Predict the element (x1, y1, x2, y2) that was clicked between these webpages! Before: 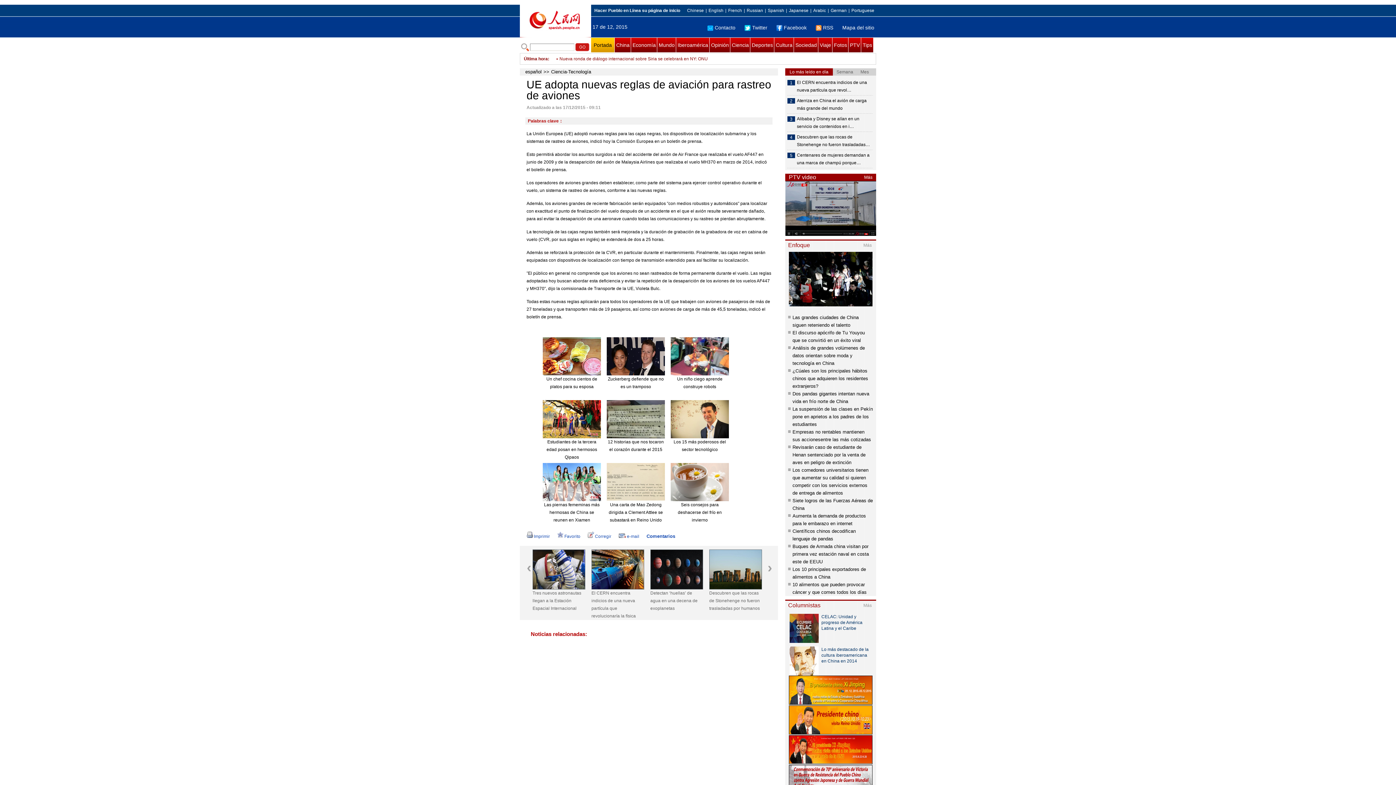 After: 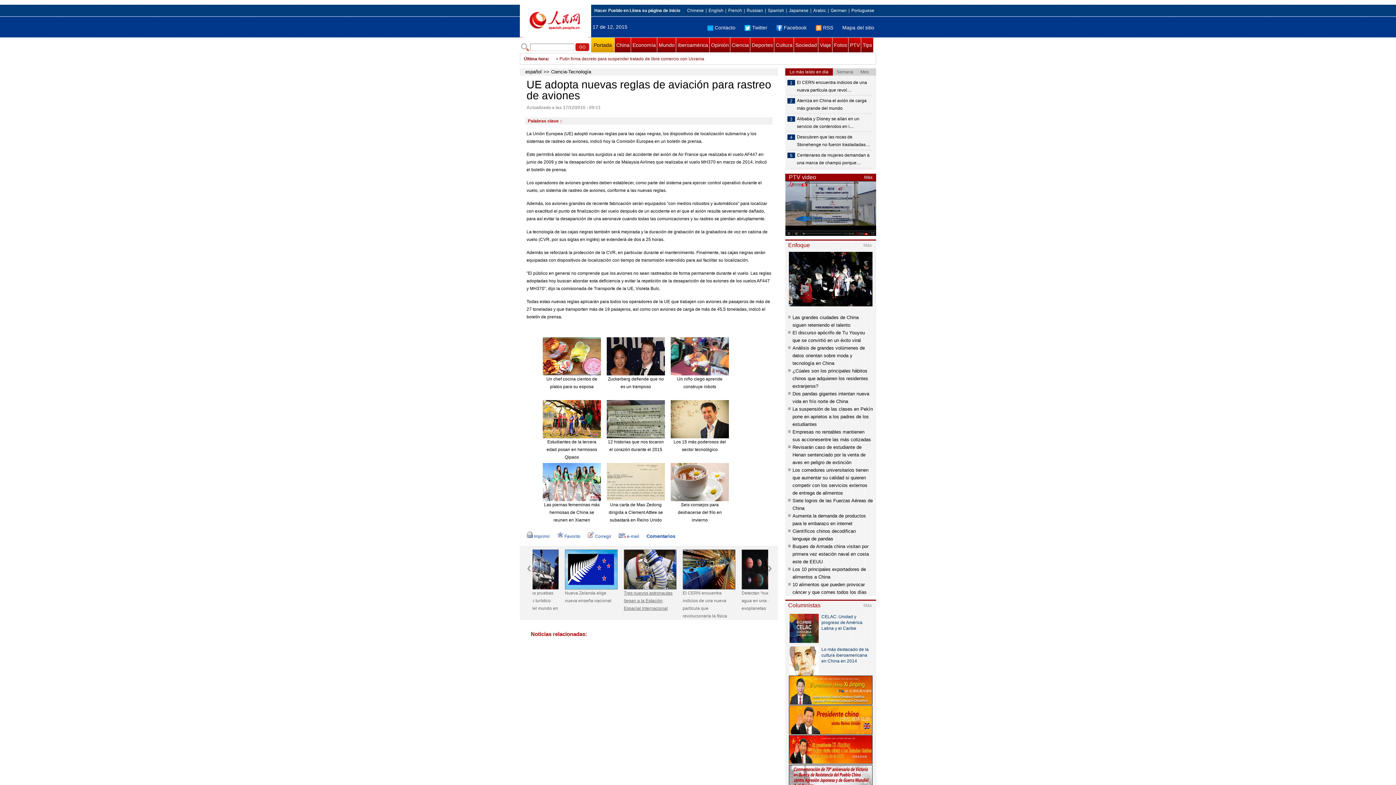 Action: label: Tres nuevos astronautas llegan a la Estación Espacial Internacional bbox: (650, 589, 703, 612)